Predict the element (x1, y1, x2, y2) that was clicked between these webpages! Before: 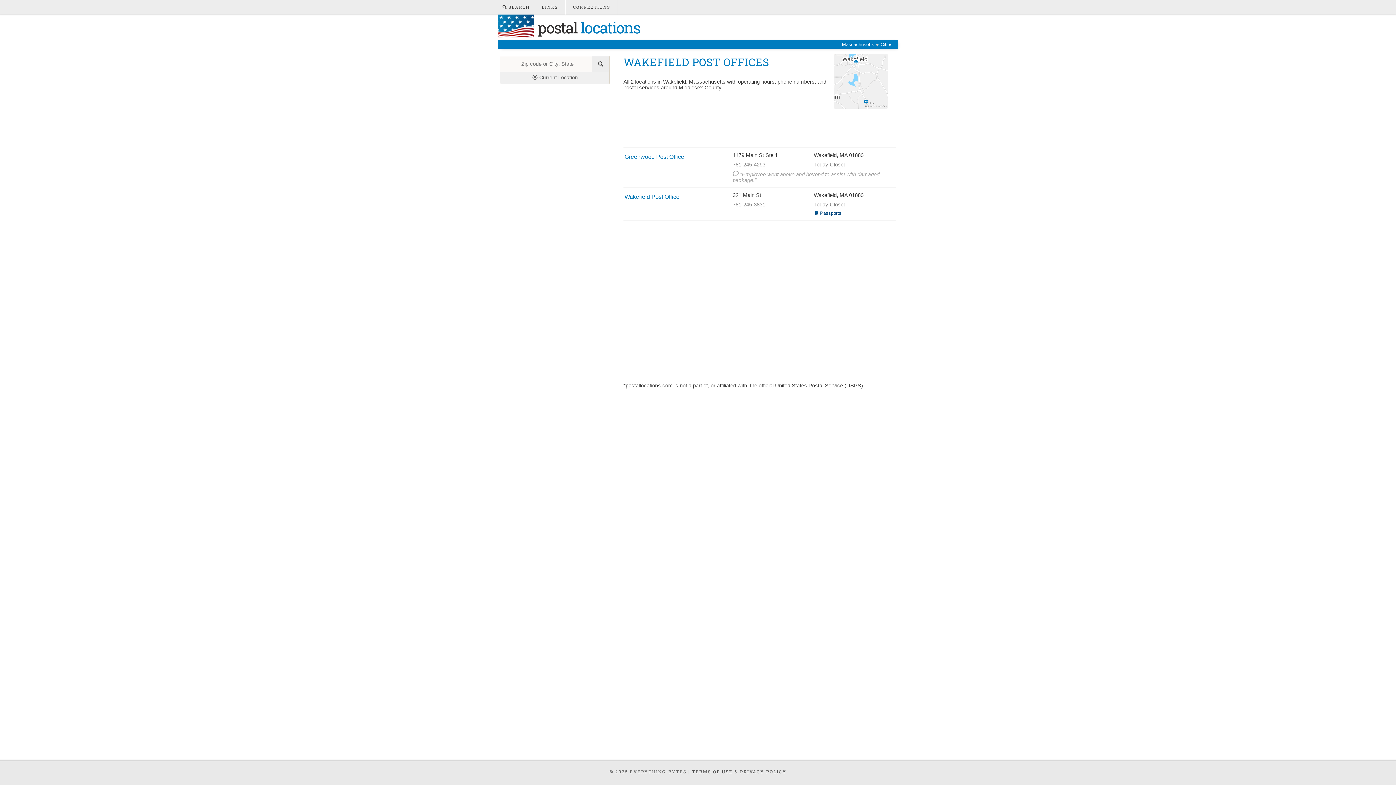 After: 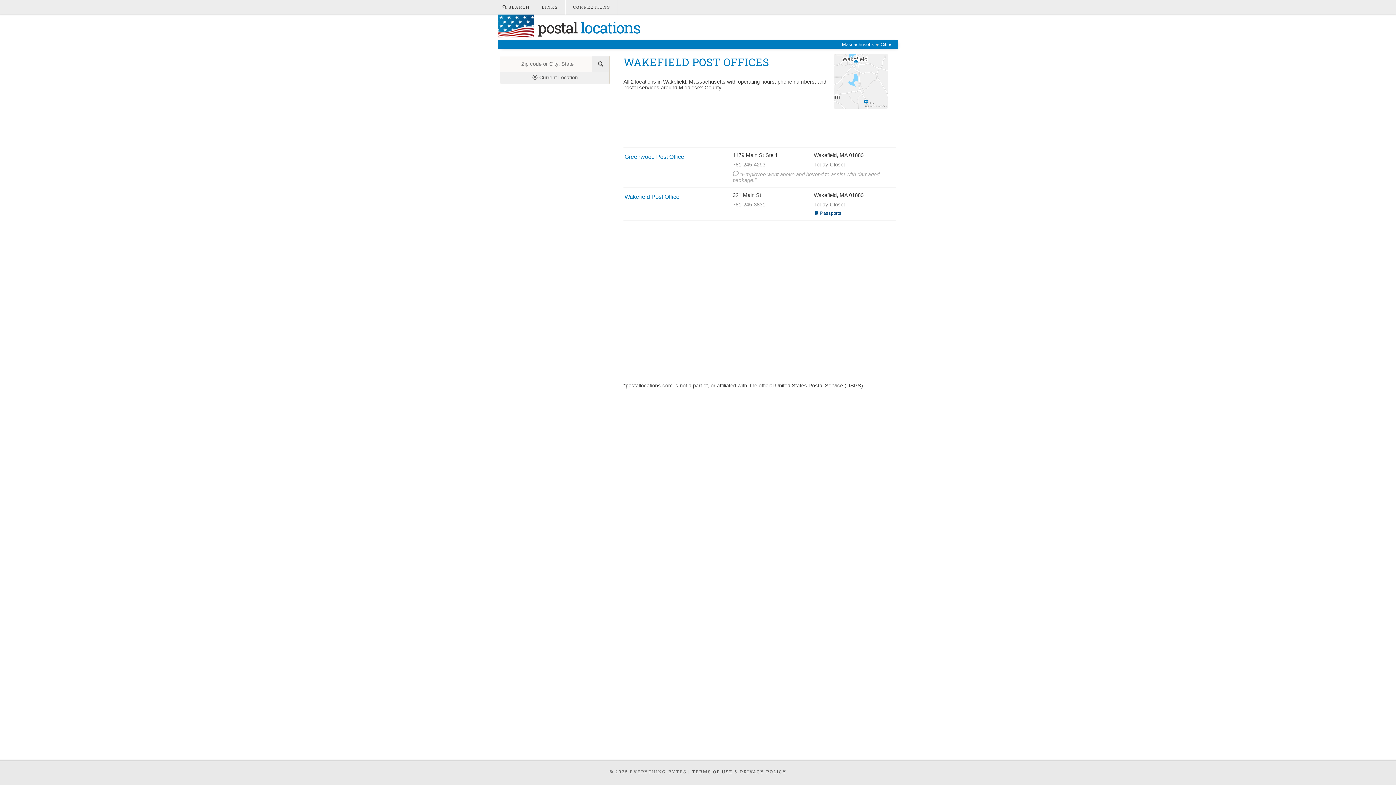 Action: bbox: (833, 104, 888, 109)